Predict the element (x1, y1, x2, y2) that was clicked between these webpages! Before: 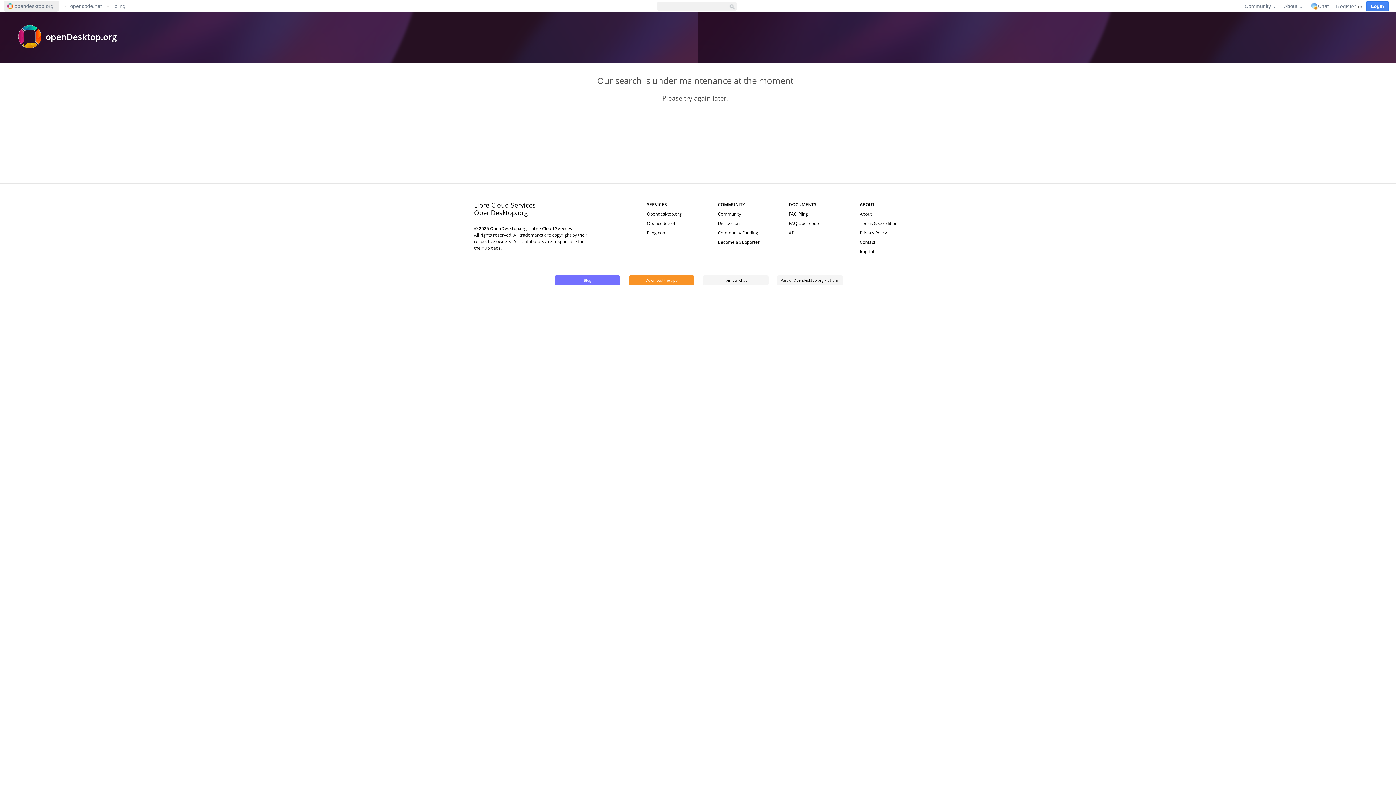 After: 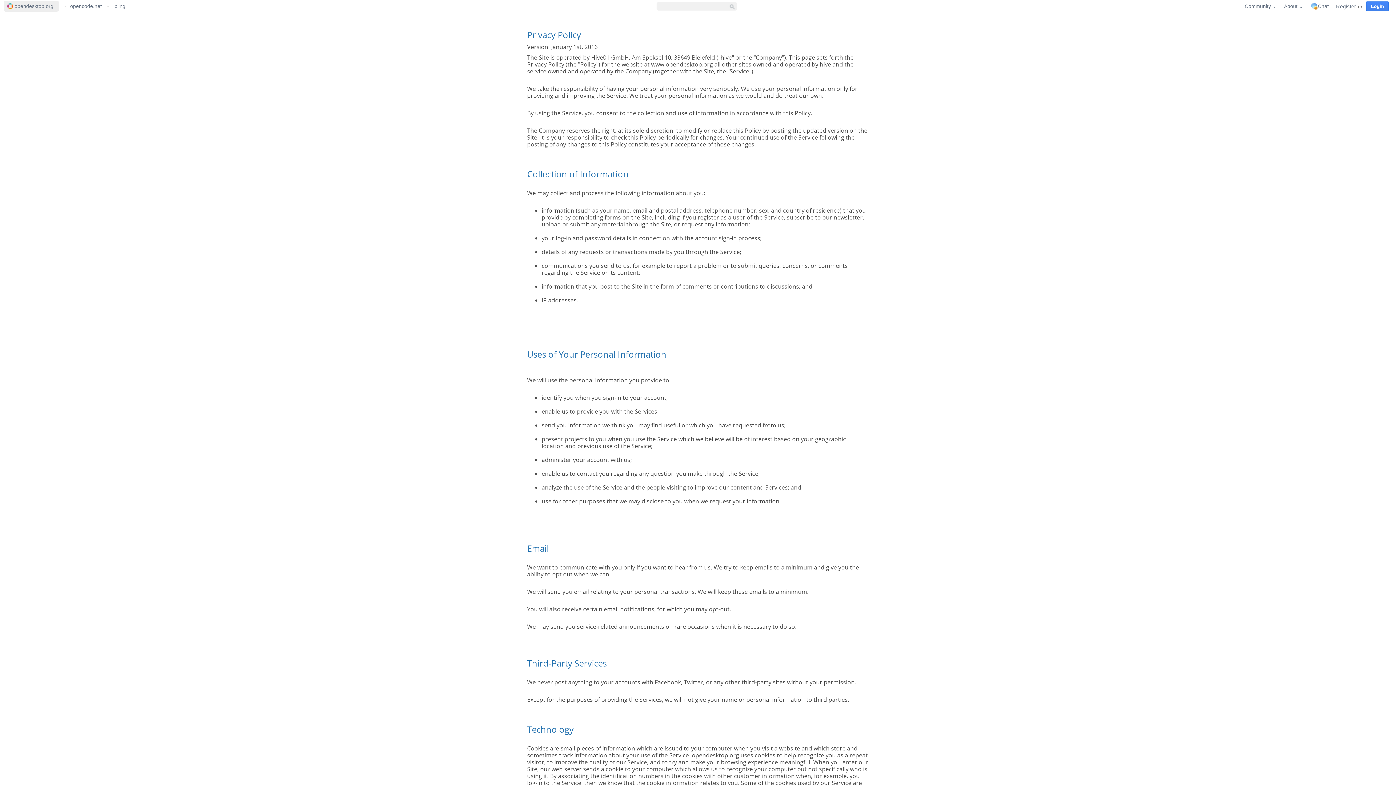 Action: label: Privacy Policy bbox: (859, 229, 887, 236)